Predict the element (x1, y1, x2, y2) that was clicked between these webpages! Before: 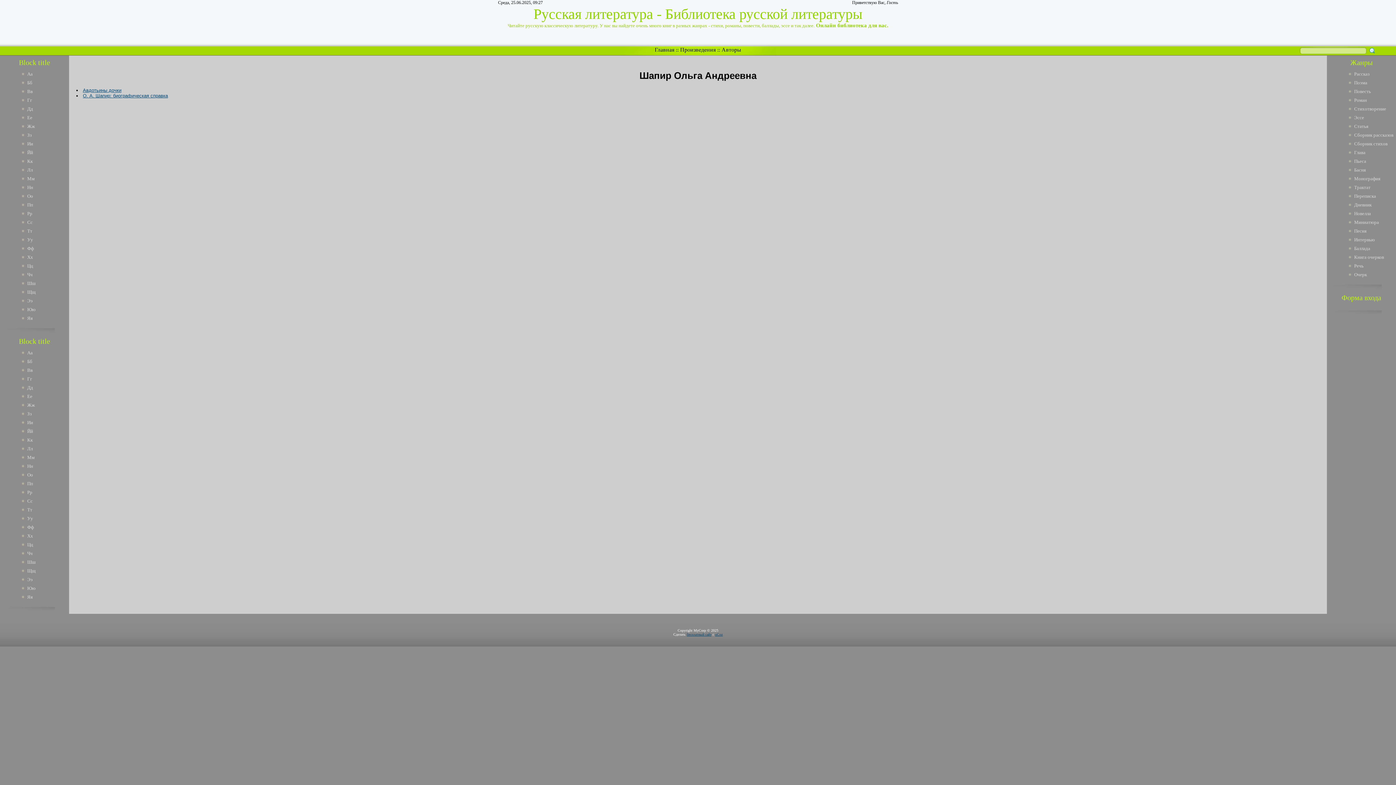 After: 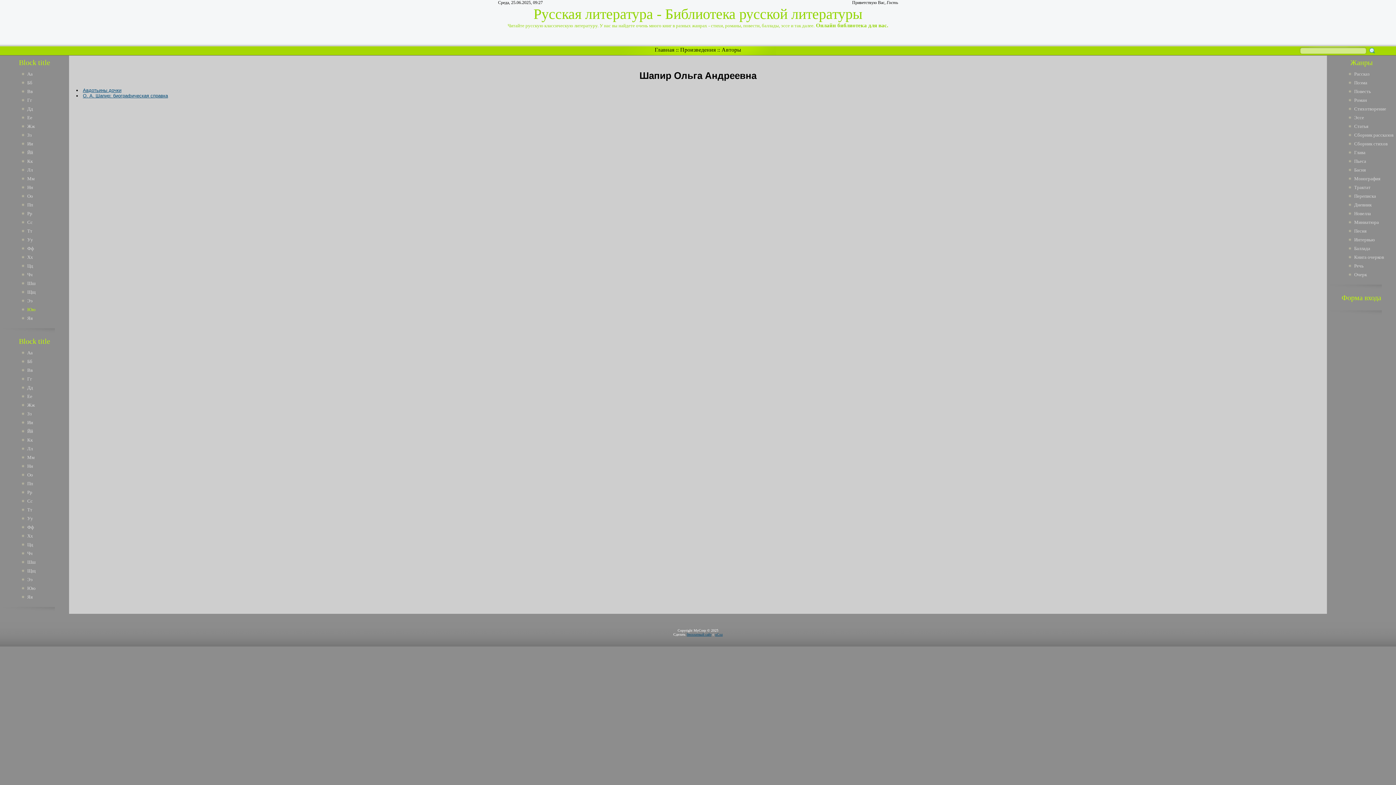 Action: bbox: (27, 306, 35, 312) label: Юю